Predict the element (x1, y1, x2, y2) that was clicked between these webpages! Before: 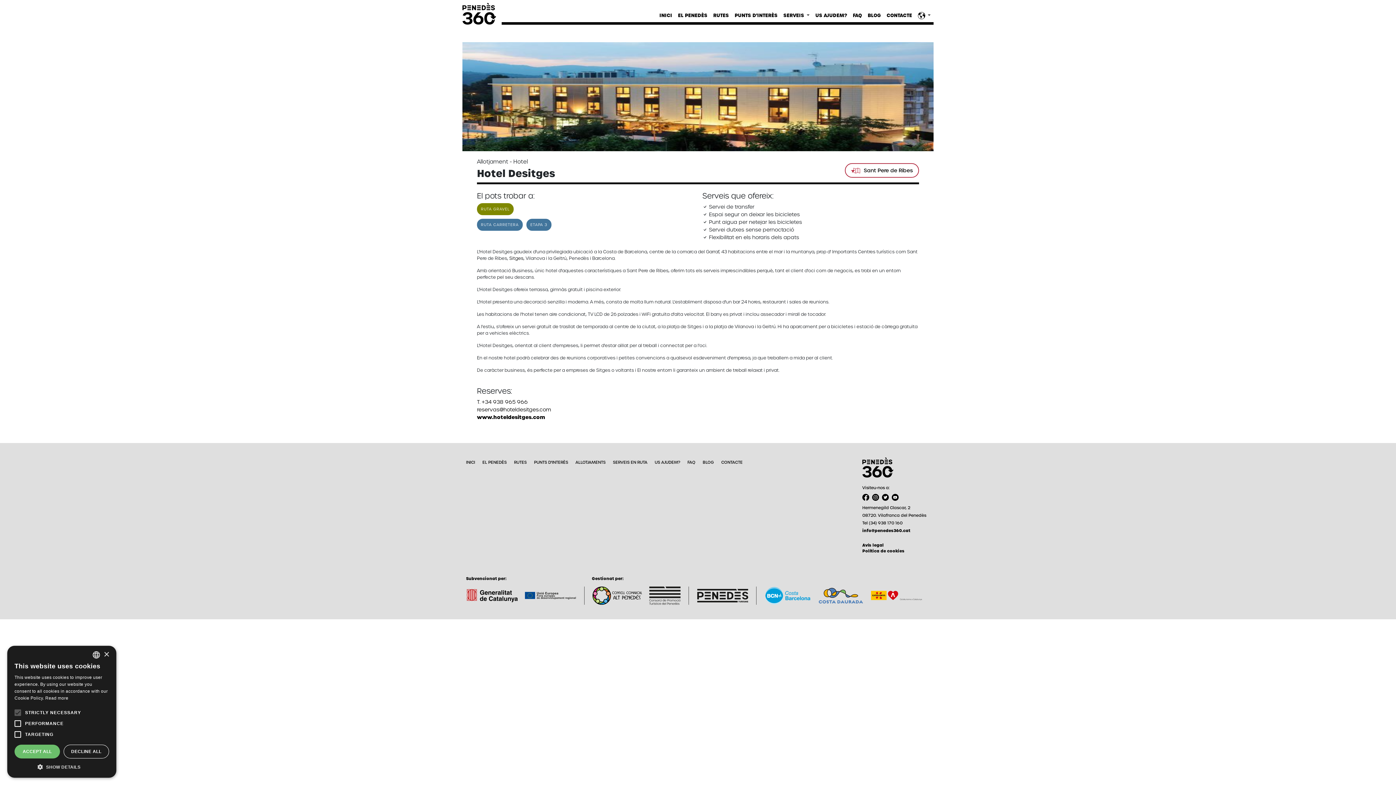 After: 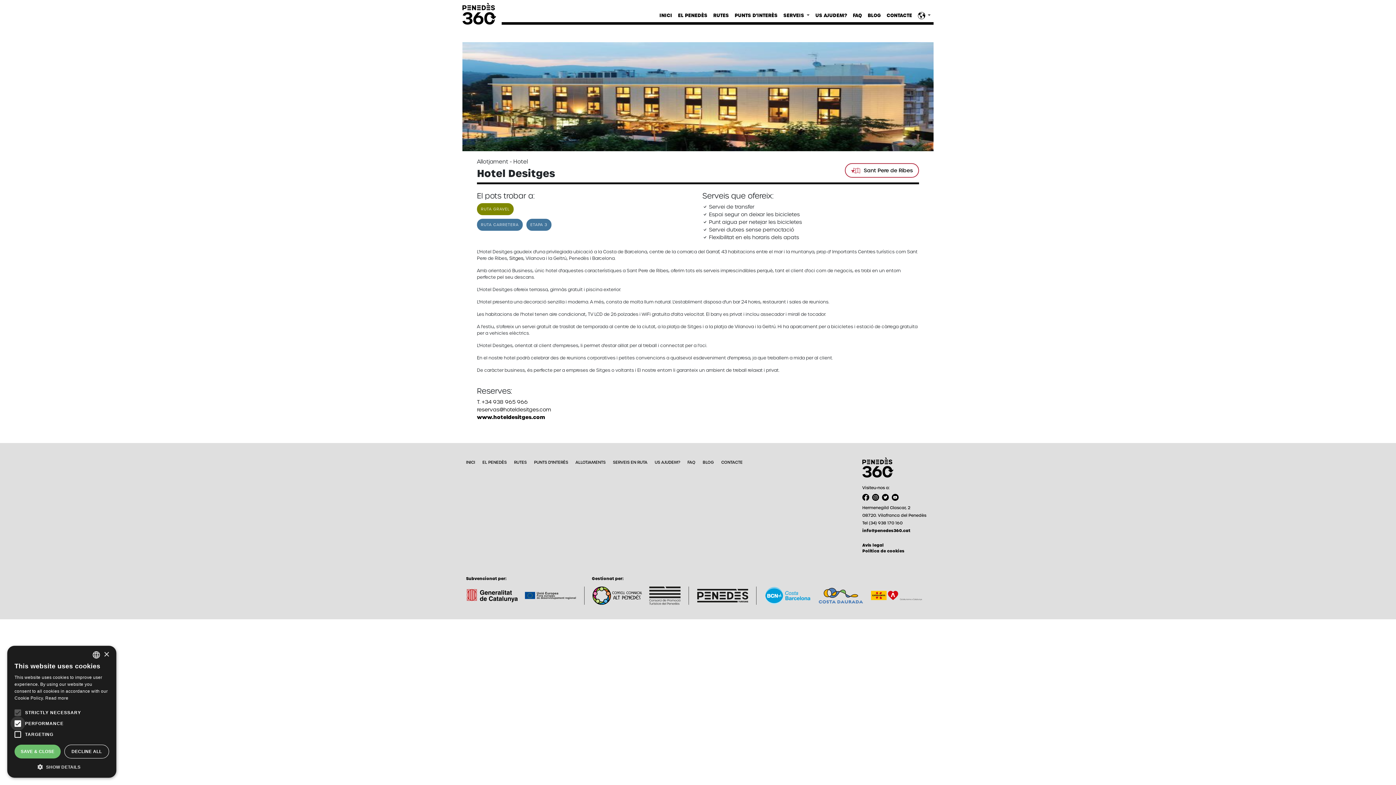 Action: bbox: (10, 716, 25, 731)